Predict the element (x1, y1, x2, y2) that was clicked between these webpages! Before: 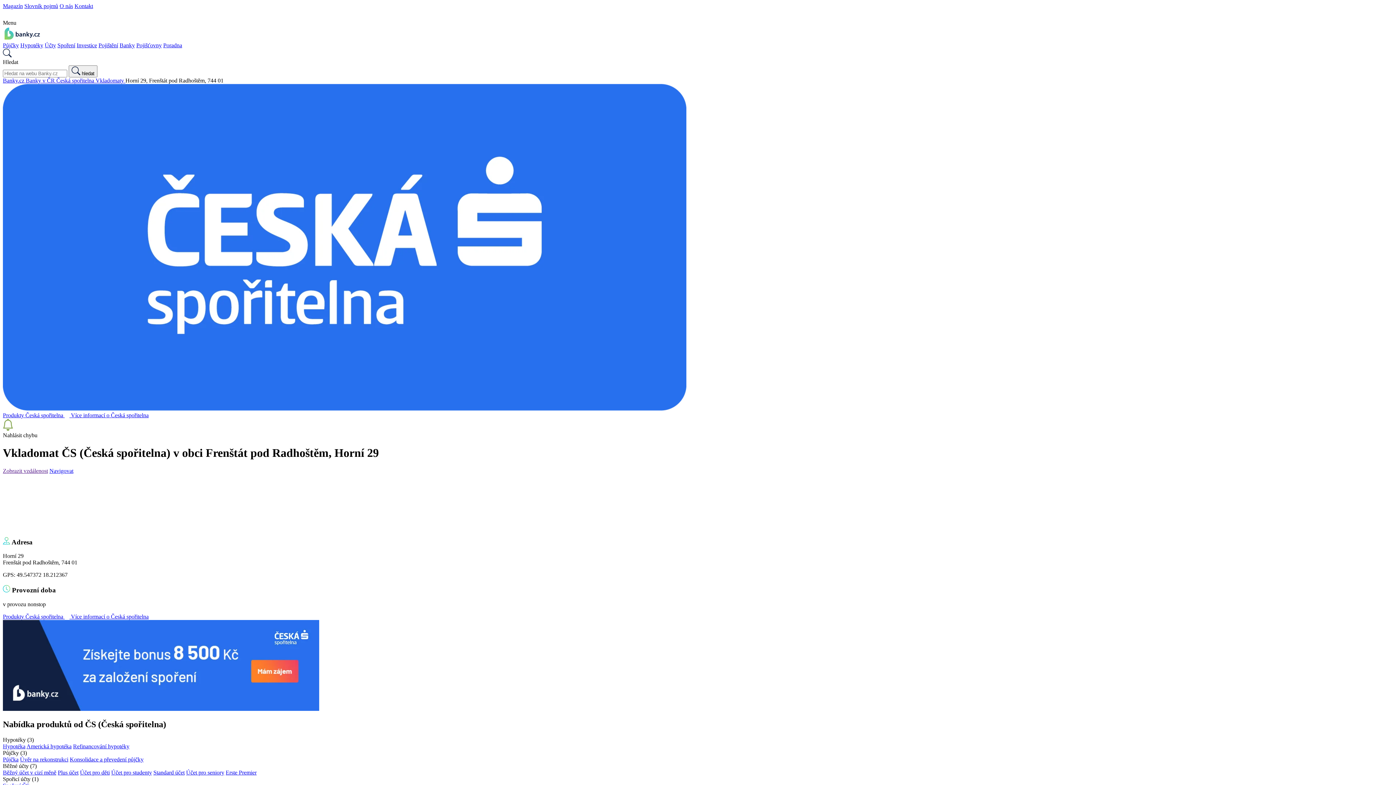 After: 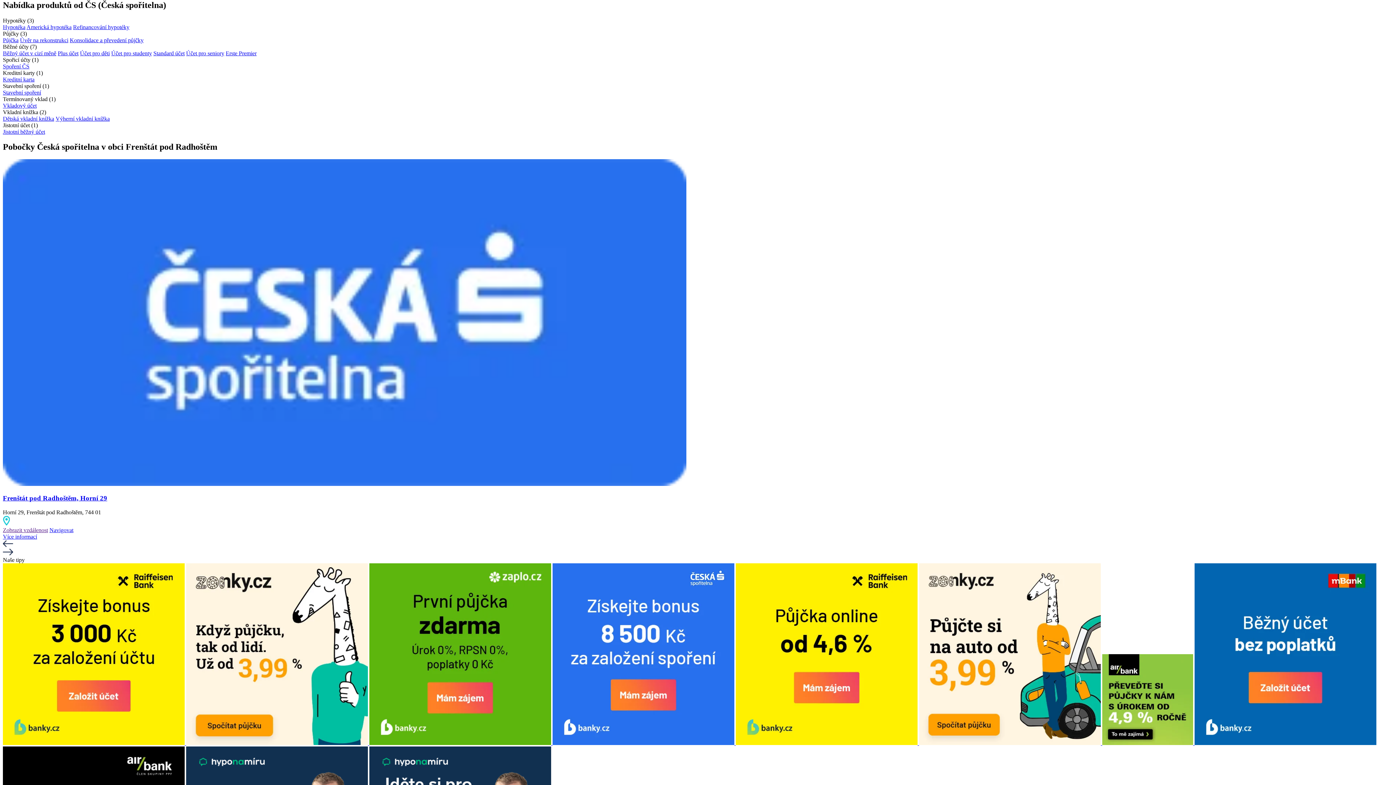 Action: bbox: (2, 613, 70, 619) label: Produkty Česká spořitelna  